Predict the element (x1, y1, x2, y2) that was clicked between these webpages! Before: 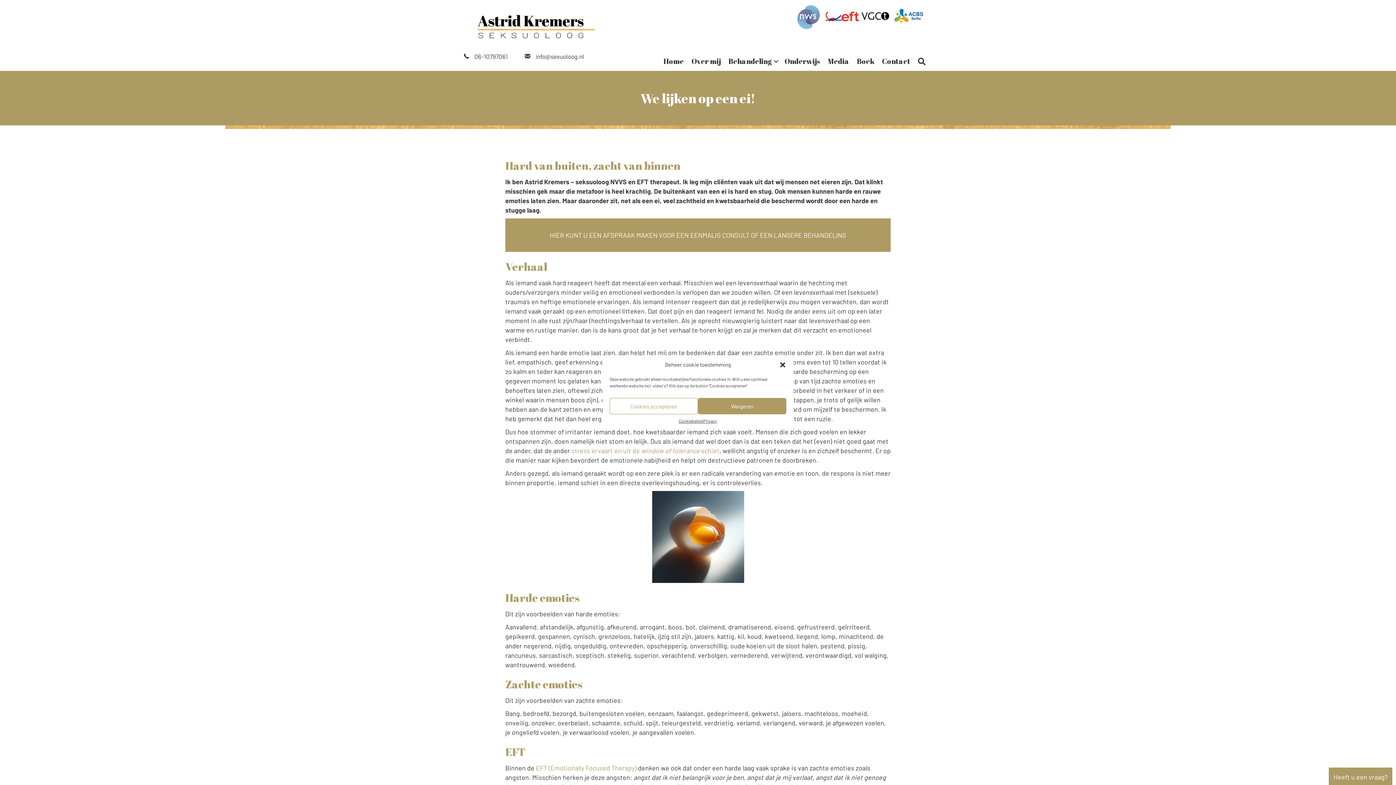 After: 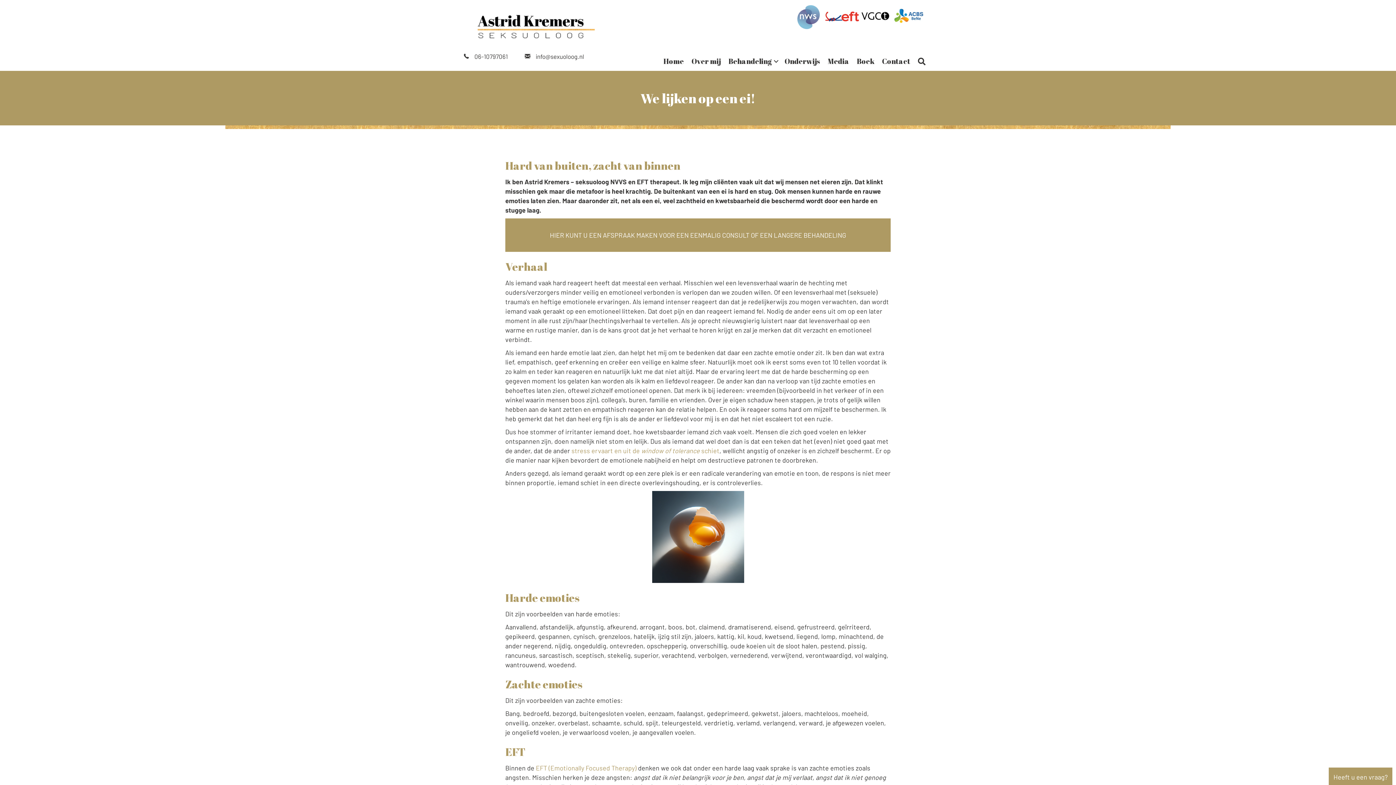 Action: label: Cookies accepteren bbox: (609, 398, 698, 414)